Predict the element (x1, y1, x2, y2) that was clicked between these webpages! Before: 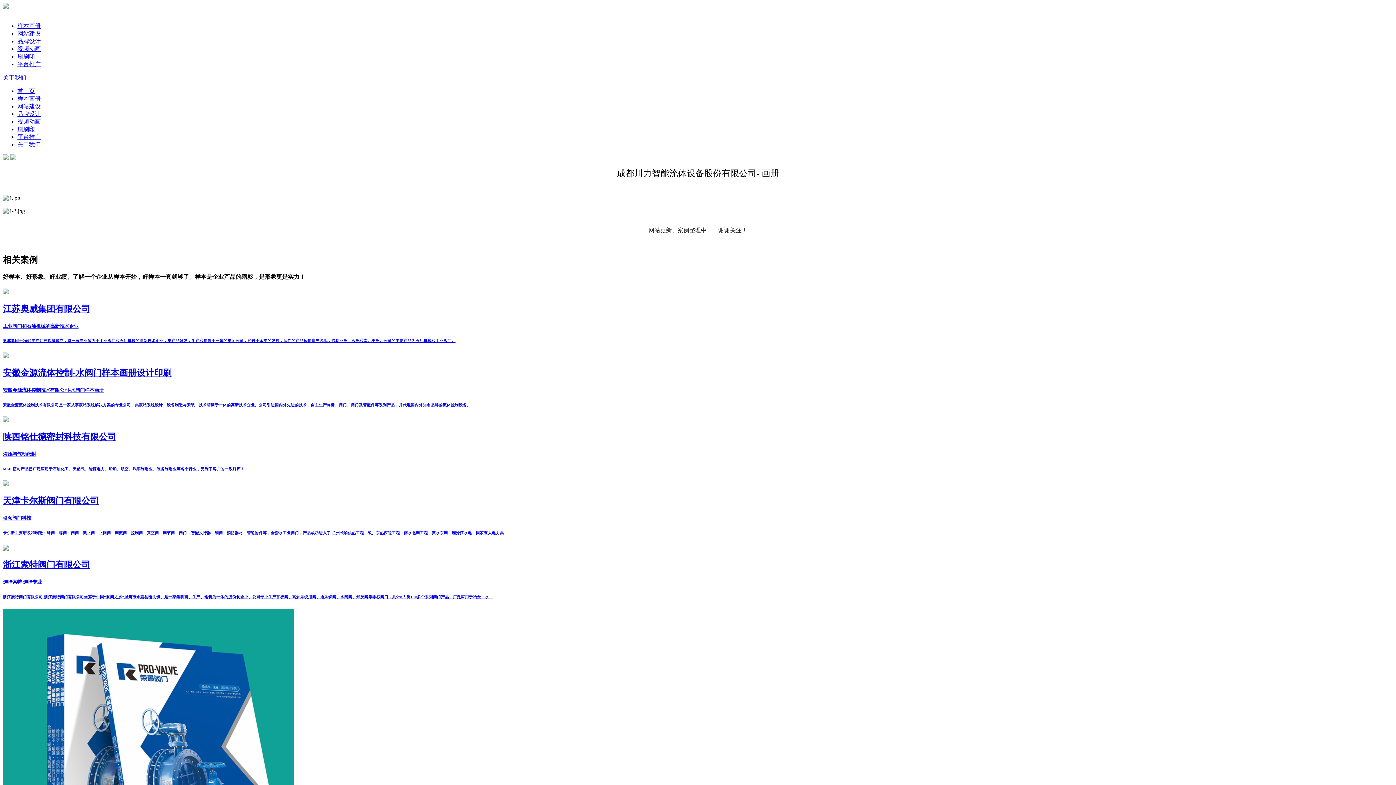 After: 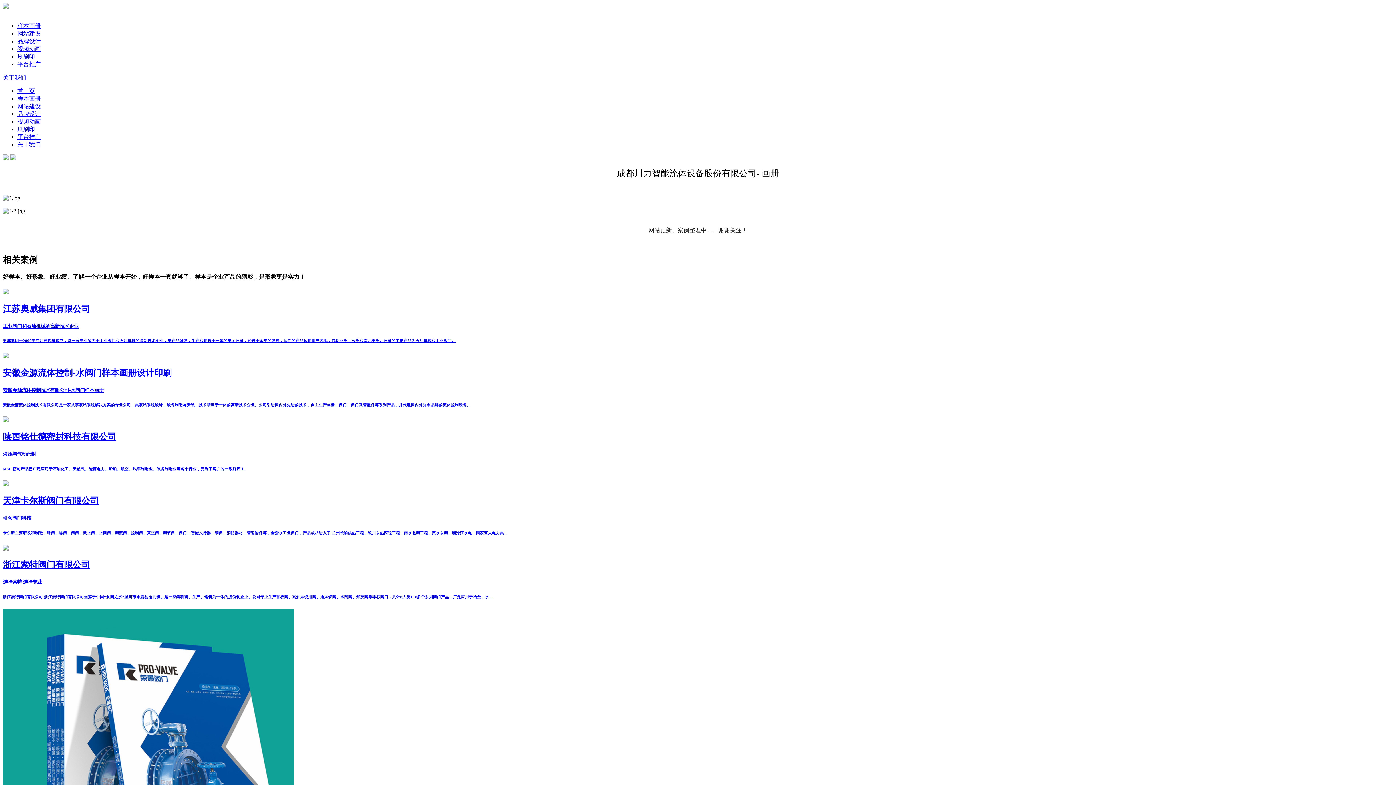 Action: label: 浙江索特阀门有限公司
选择索特 选择专业
浙江索特阀门有限公司 浙江索特阀门有限公司坐落于中国“泵阀之乡”温州市永嘉县瓯北镇。是一家集科研、生产、销售为一体的股份制企业。公司专业生产盲板阀、高炉系统用阀、通风蝶阀、水闸阀、卸灰阀等非标阀门，共计8大类100多个系列阀门产品，广泛应用于冶金、水… bbox: (2, 544, 1393, 599)